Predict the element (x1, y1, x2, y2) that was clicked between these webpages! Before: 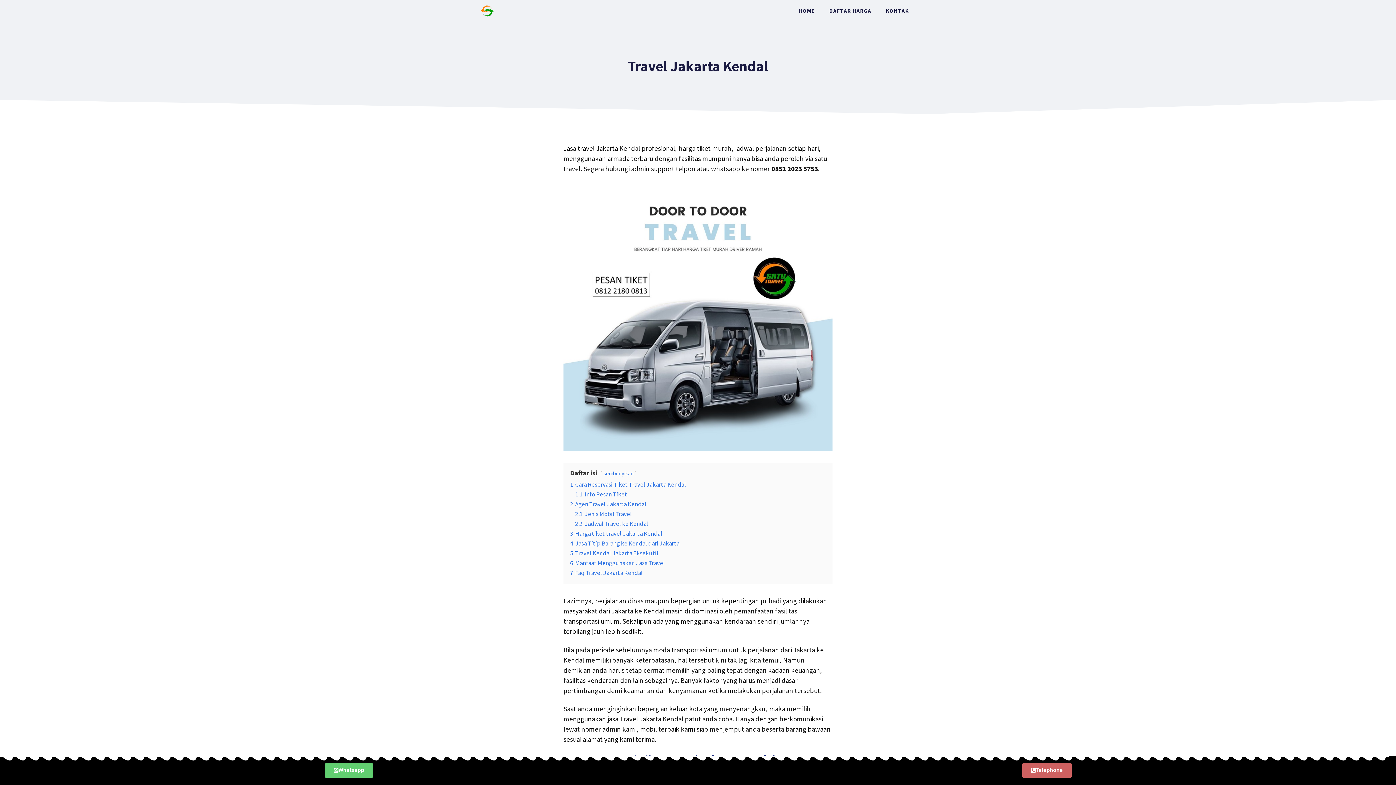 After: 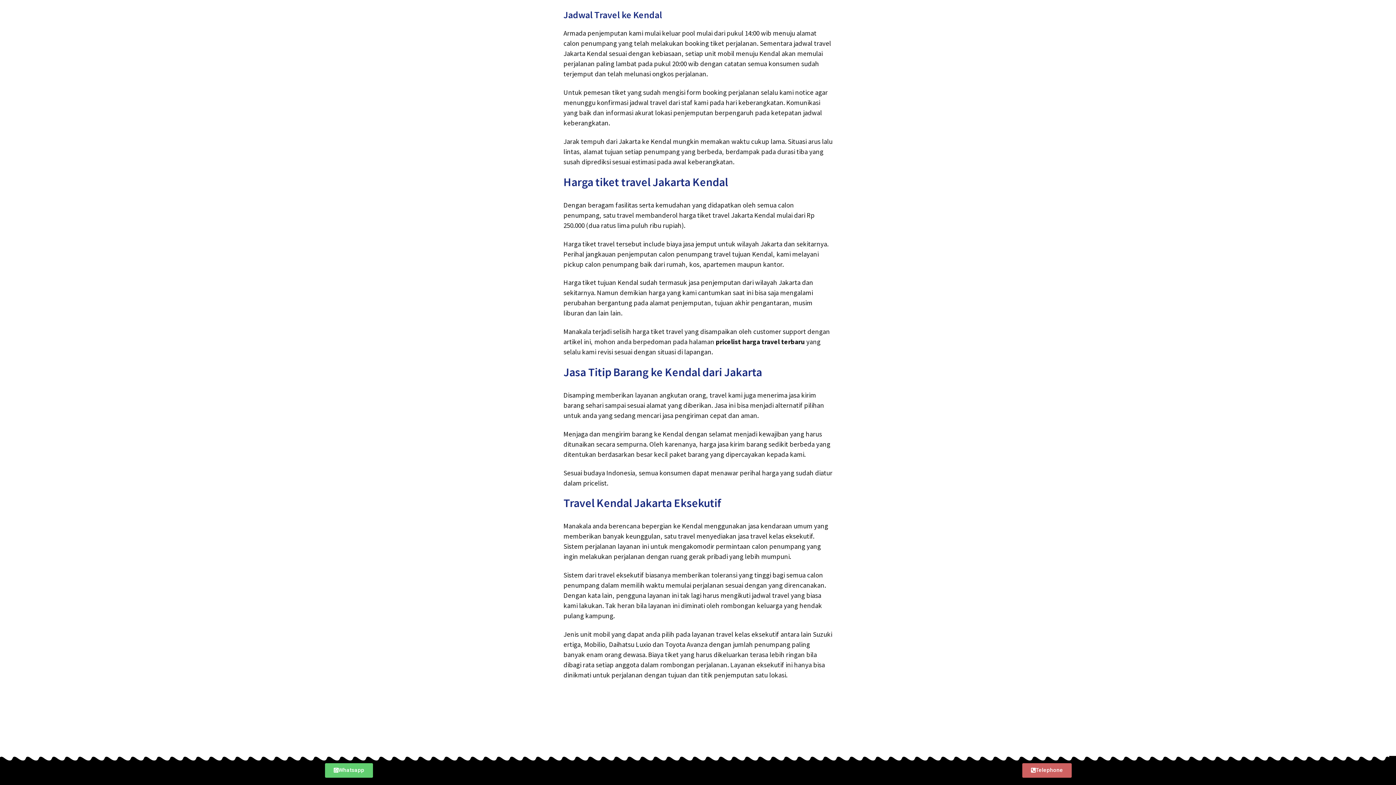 Action: label: 2.2 Jadwal Travel ke Kendal bbox: (575, 519, 648, 527)